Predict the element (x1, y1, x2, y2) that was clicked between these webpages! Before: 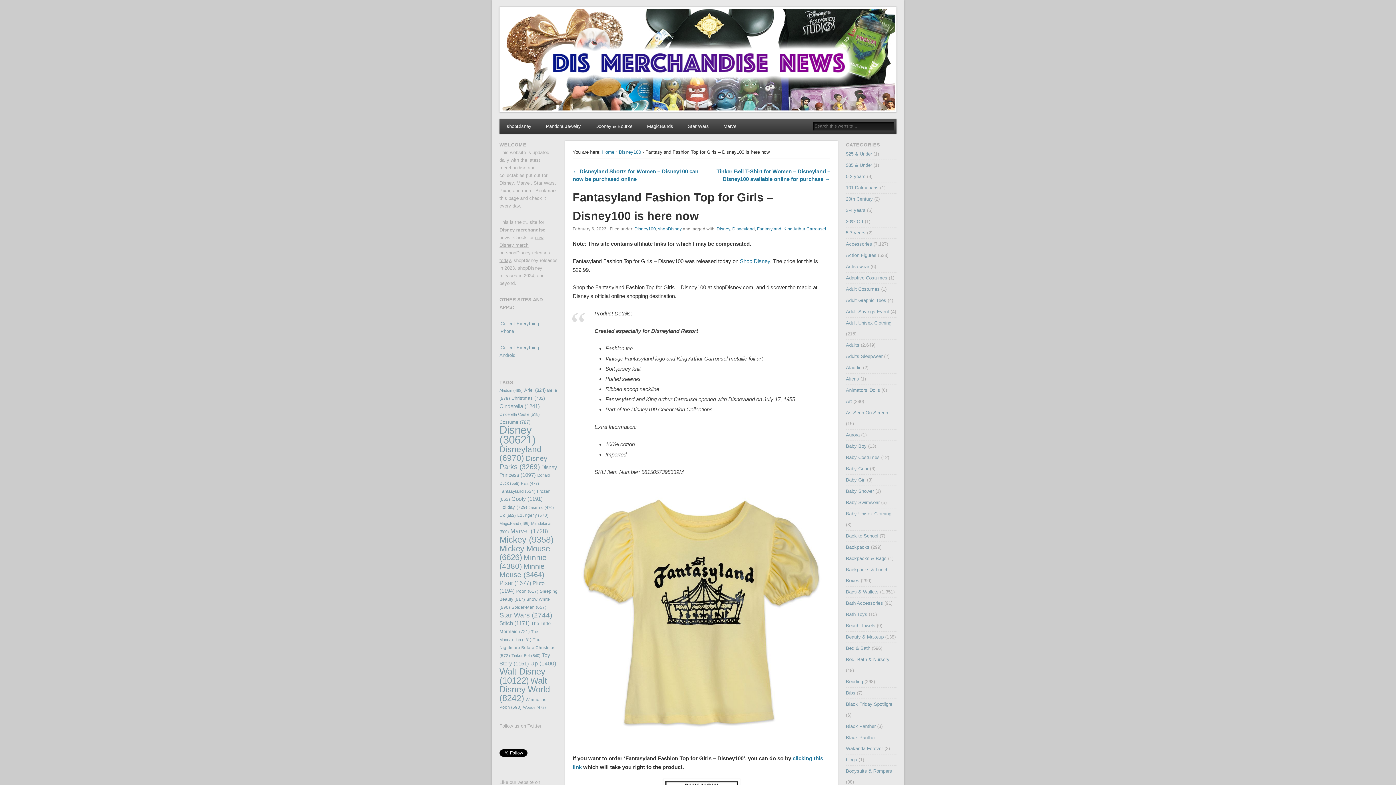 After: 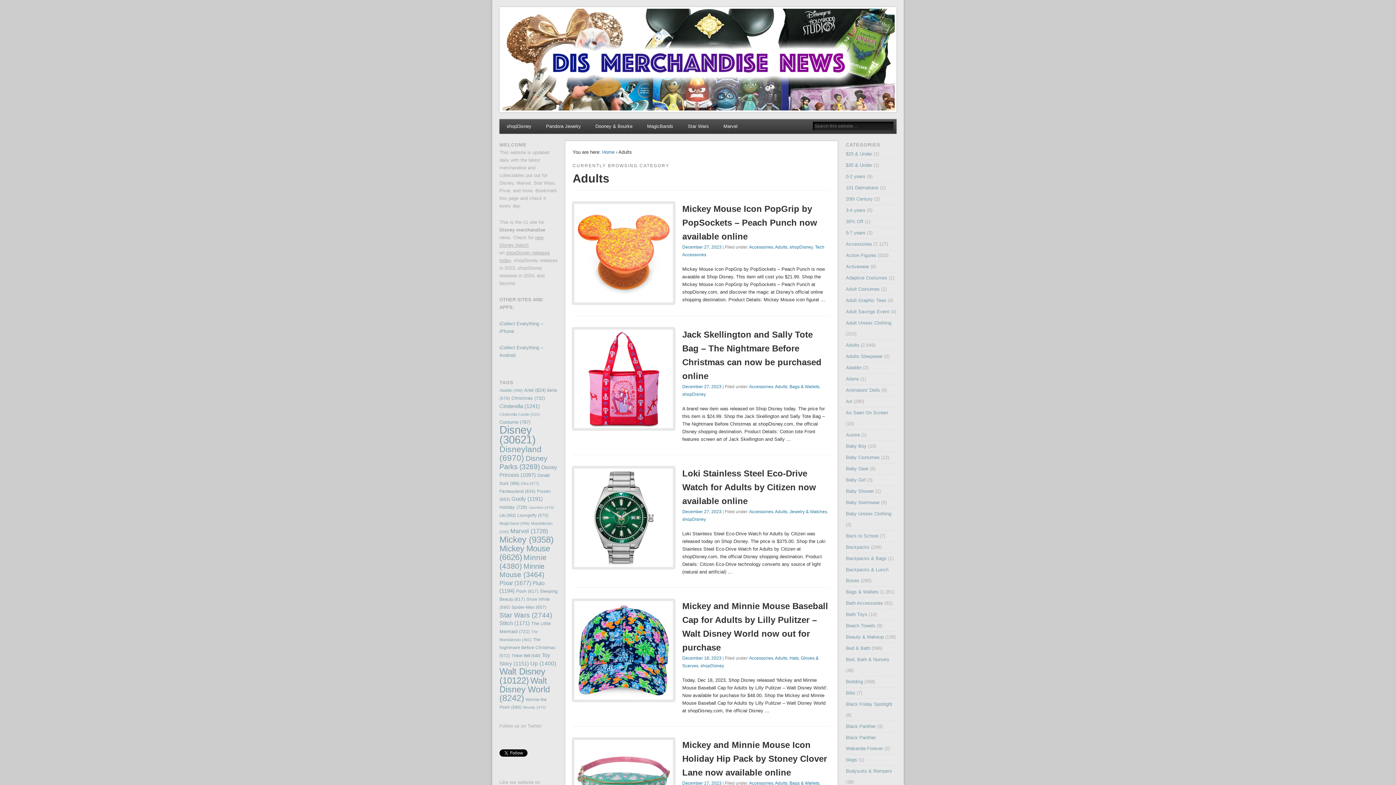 Action: label: Adults bbox: (846, 342, 859, 348)